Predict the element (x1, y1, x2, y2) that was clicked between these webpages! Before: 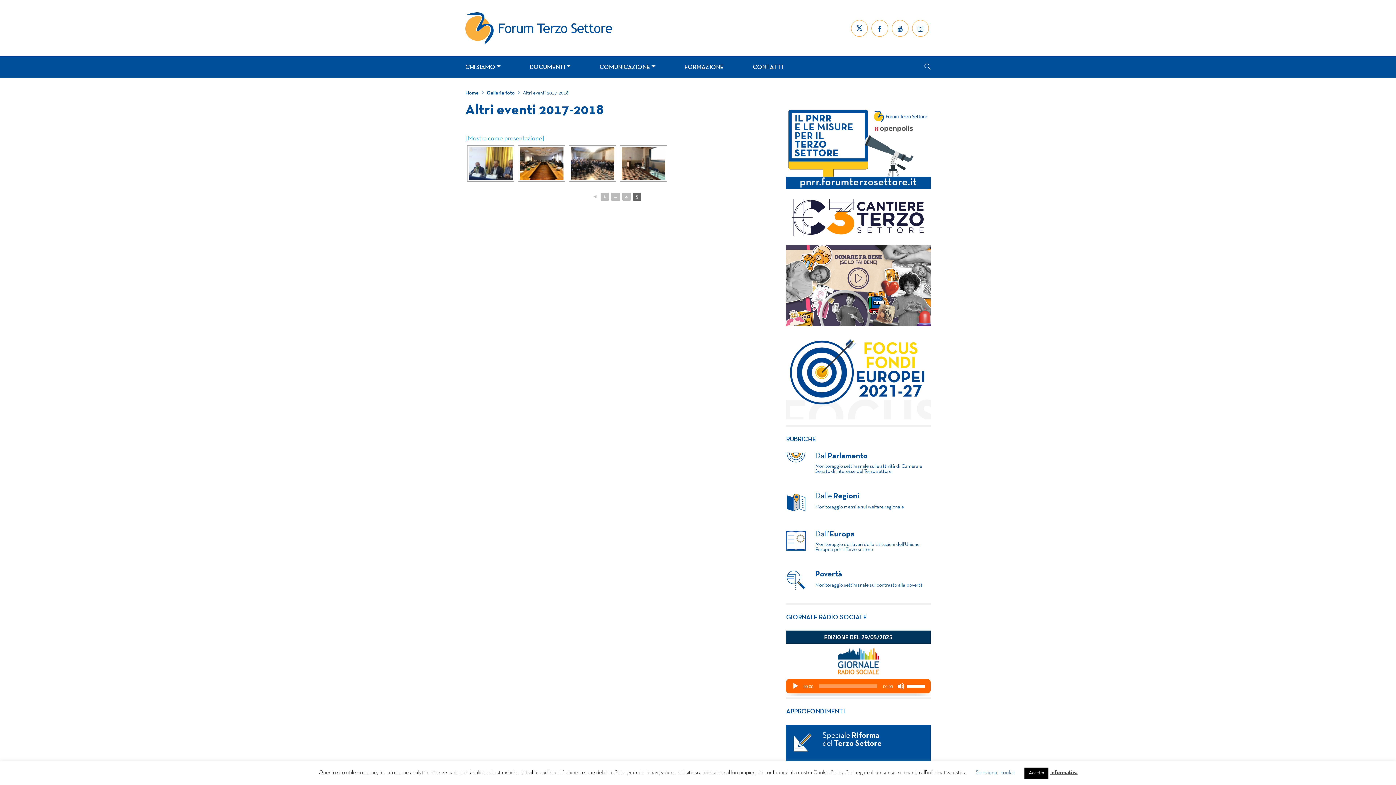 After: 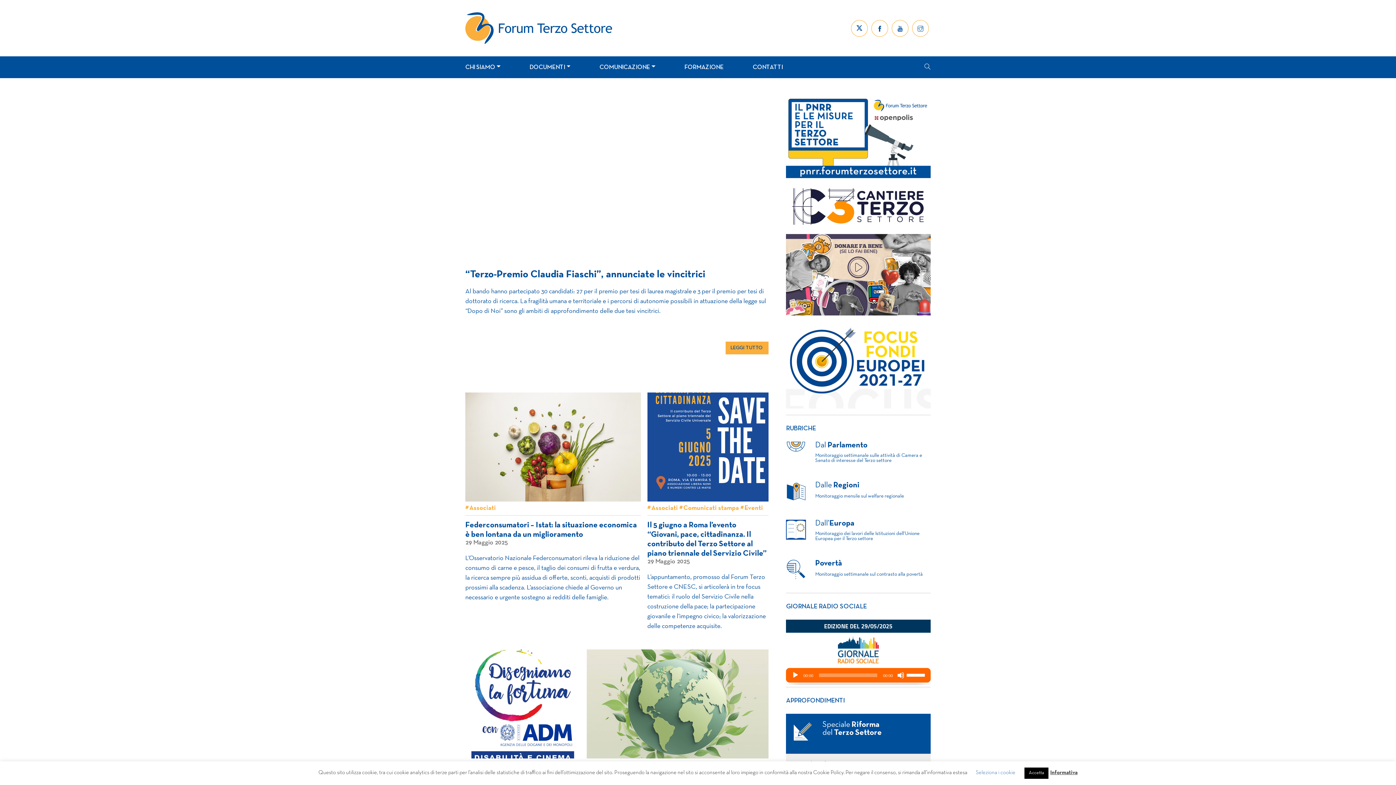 Action: bbox: (465, 12, 612, 44)